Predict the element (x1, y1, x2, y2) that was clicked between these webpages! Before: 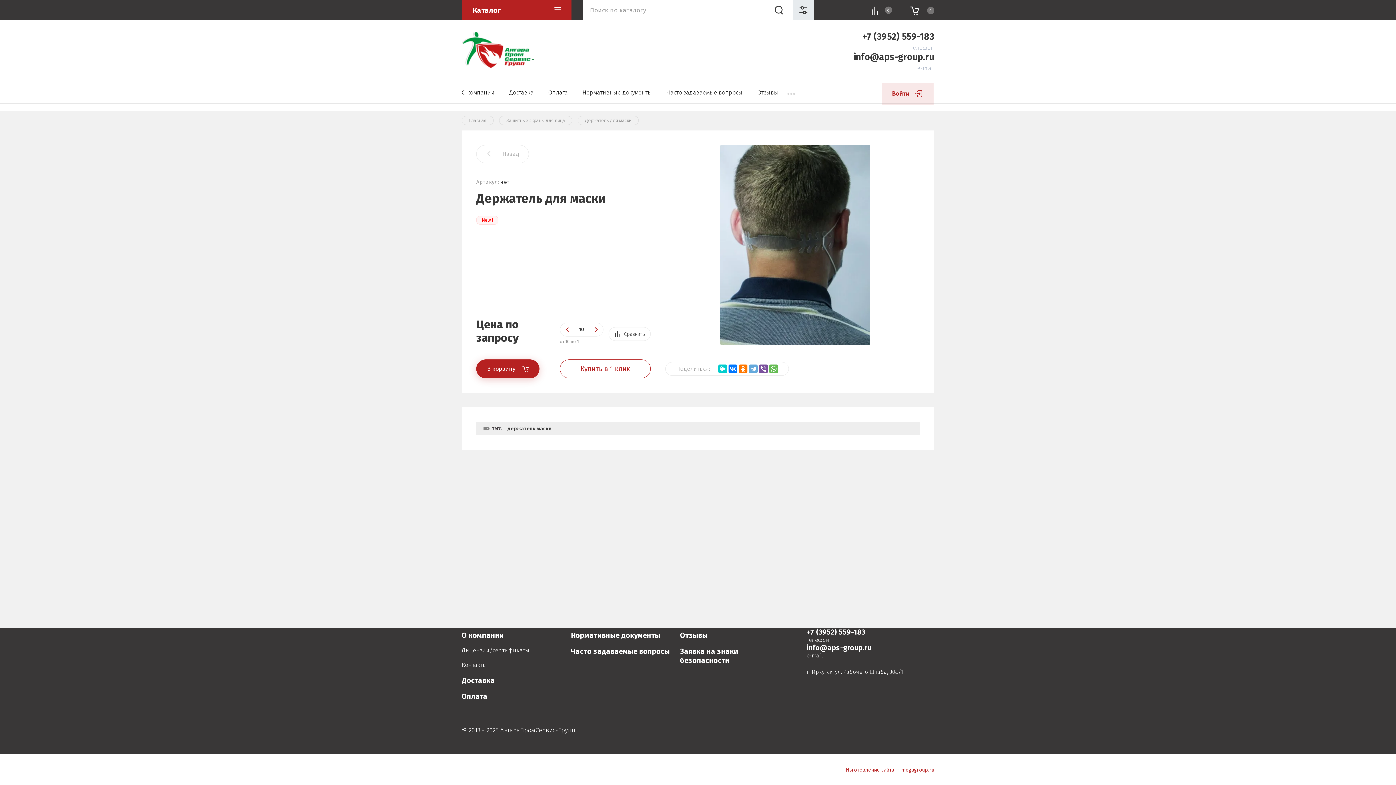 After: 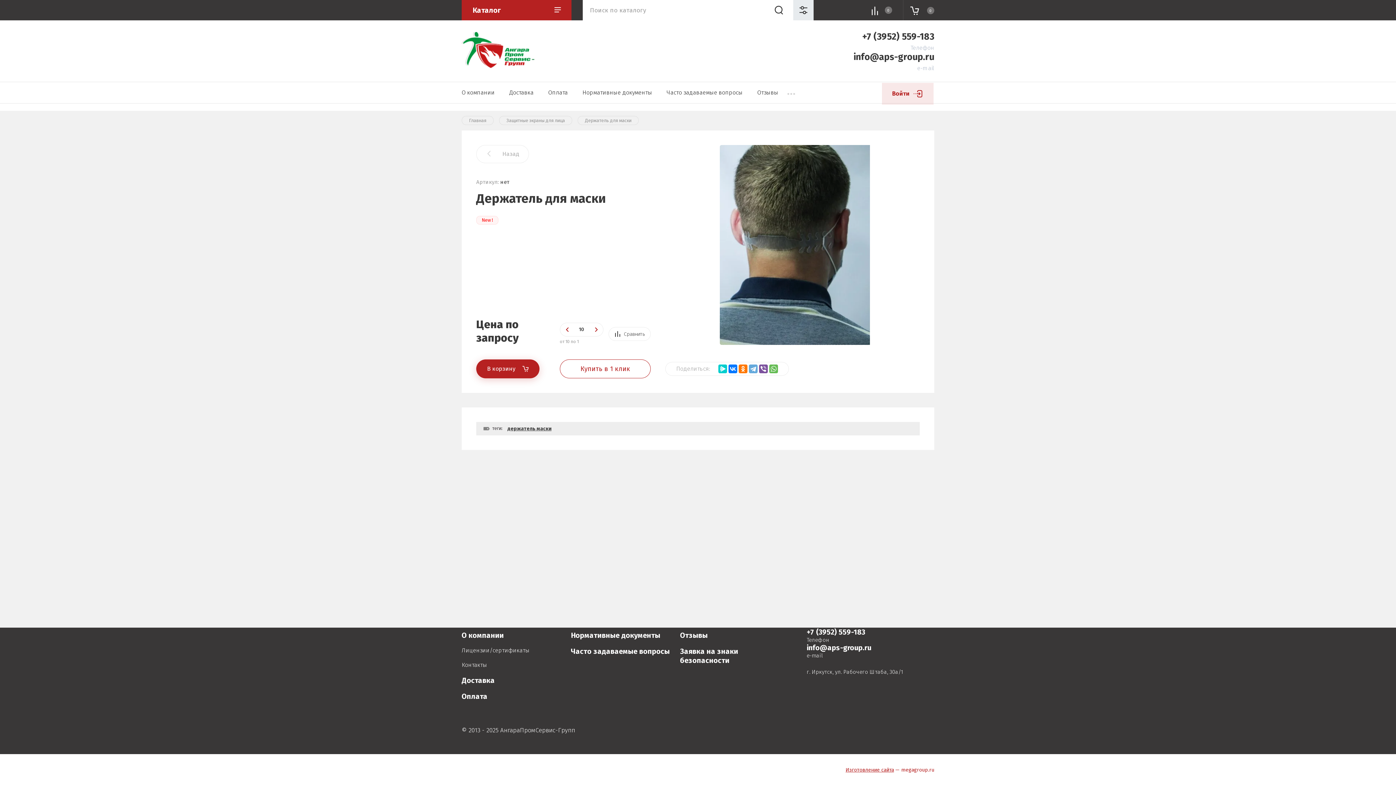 Action: label: info@aps-group.ru bbox: (806, 643, 871, 652)